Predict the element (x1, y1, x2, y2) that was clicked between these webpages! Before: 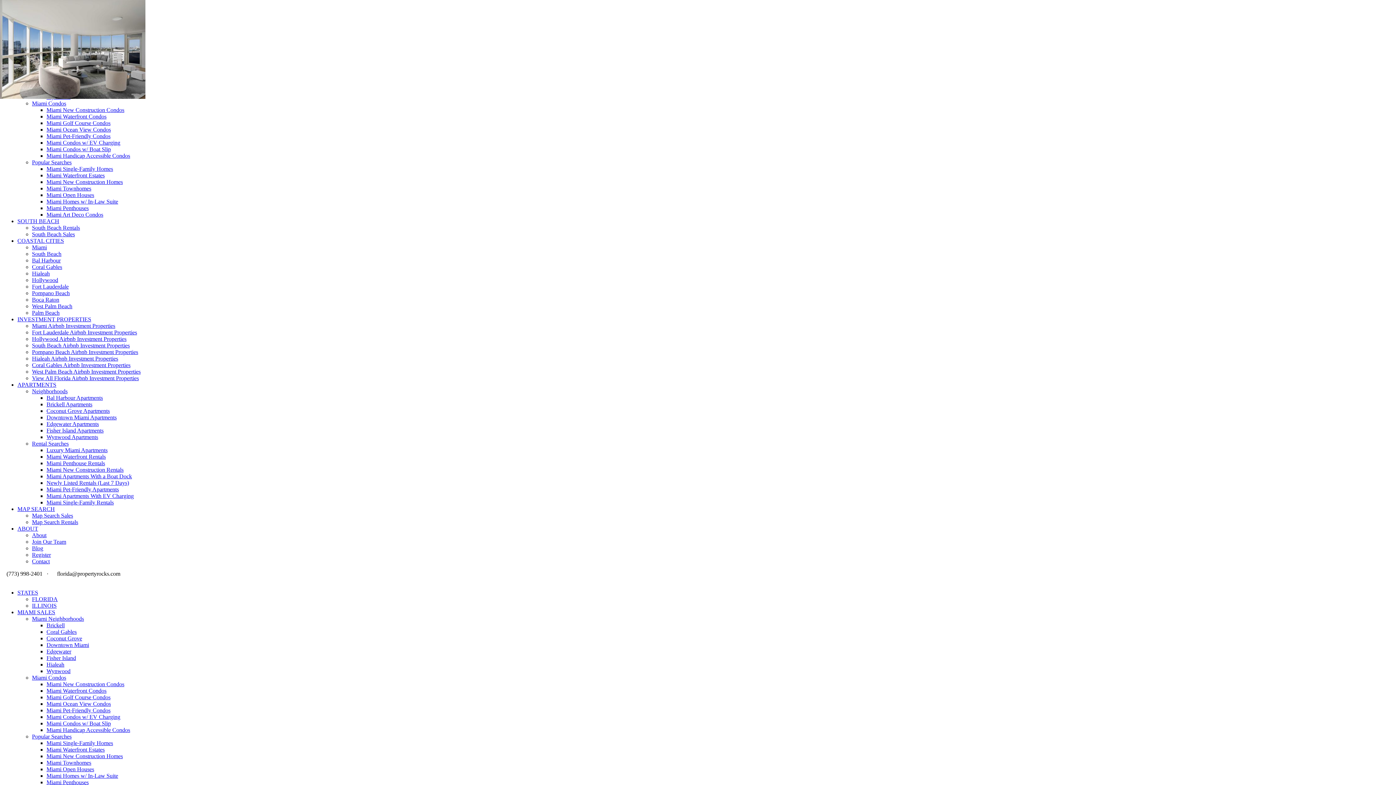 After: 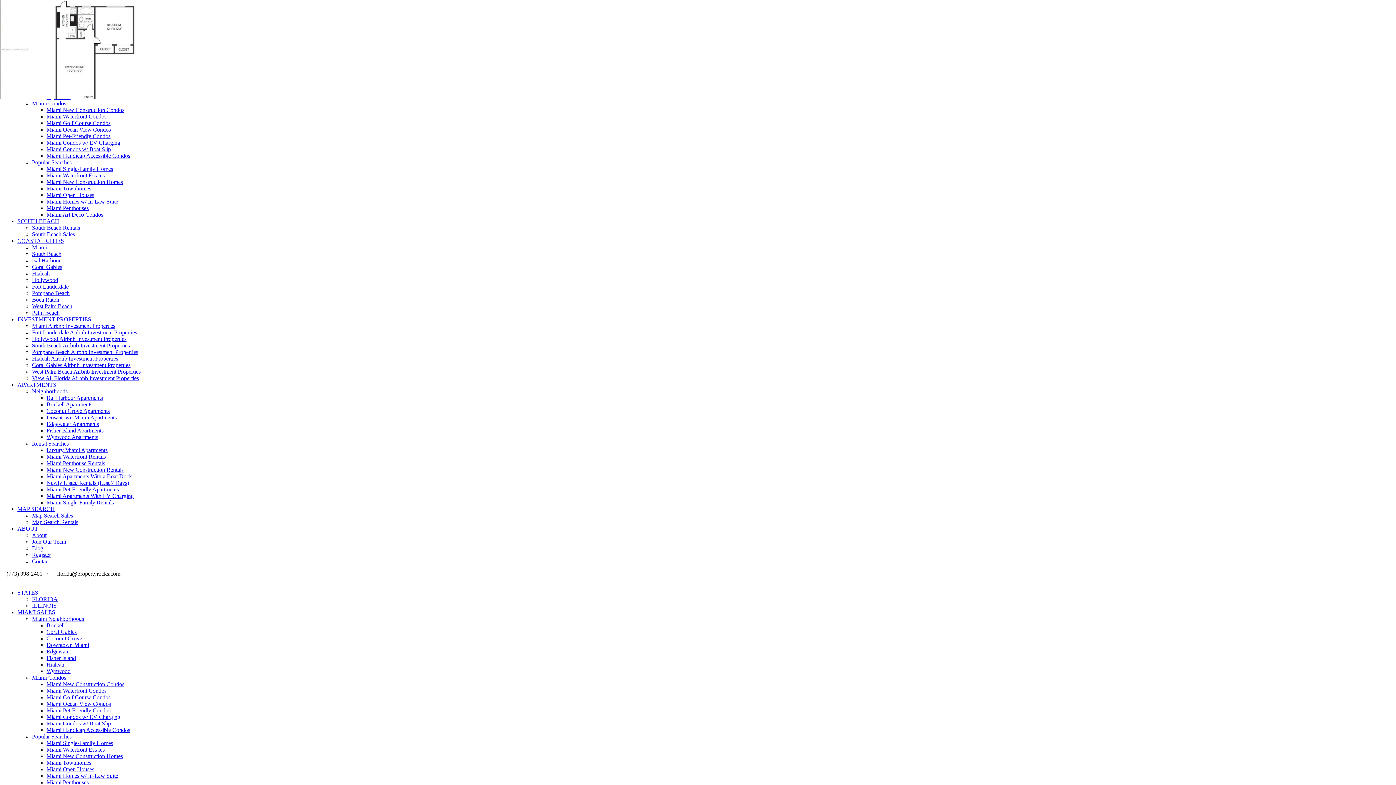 Action: label: Miami Apartments With a Boat Dock bbox: (46, 473, 132, 479)